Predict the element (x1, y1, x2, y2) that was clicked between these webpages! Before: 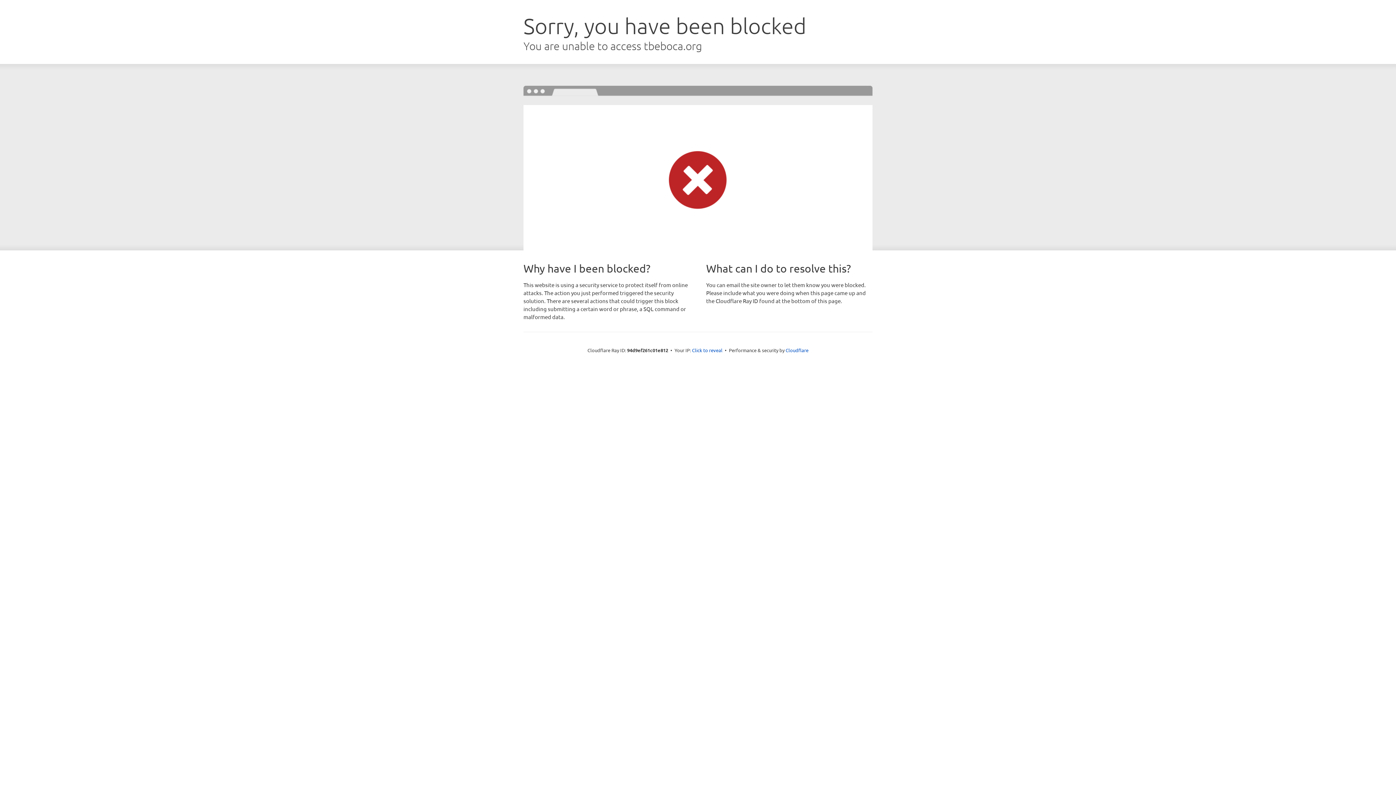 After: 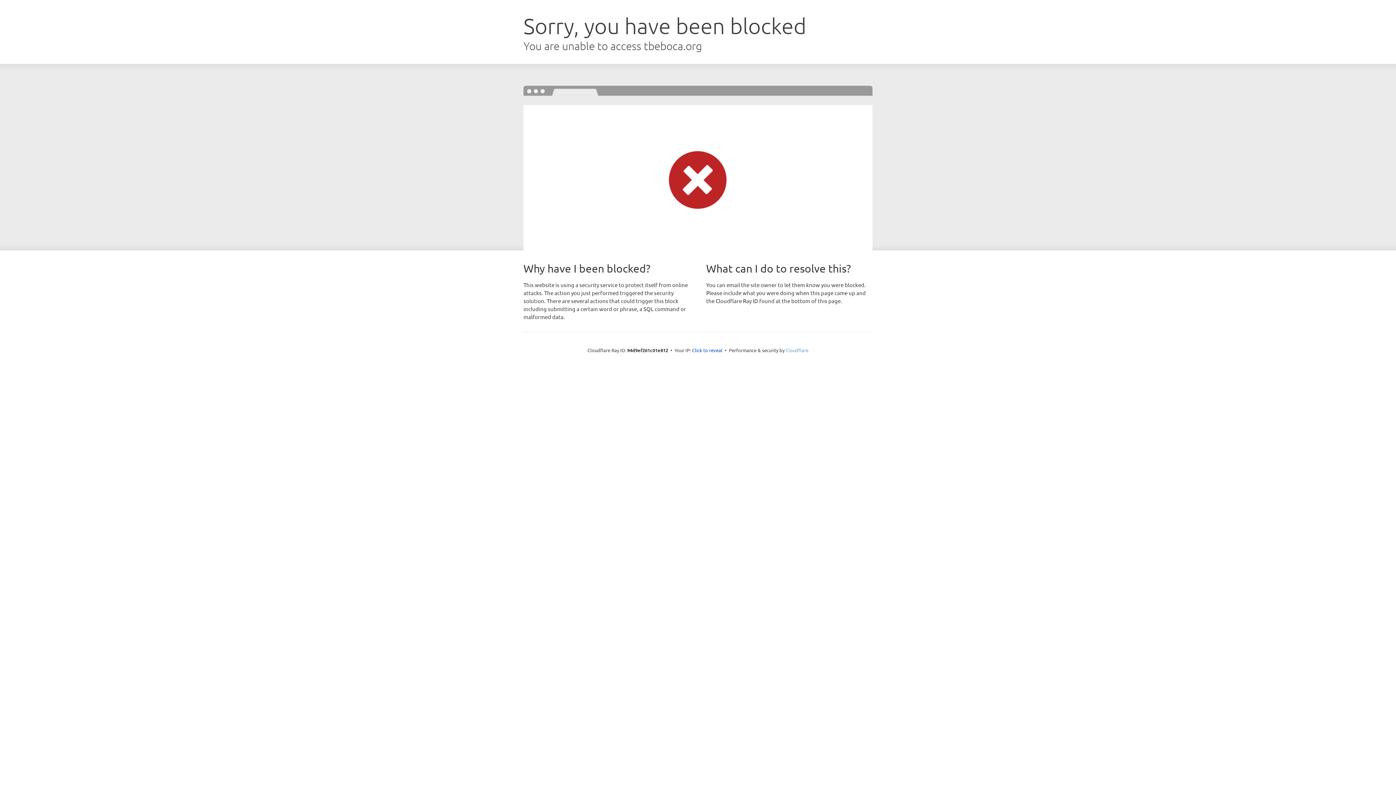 Action: label: Cloudflare bbox: (785, 347, 808, 353)